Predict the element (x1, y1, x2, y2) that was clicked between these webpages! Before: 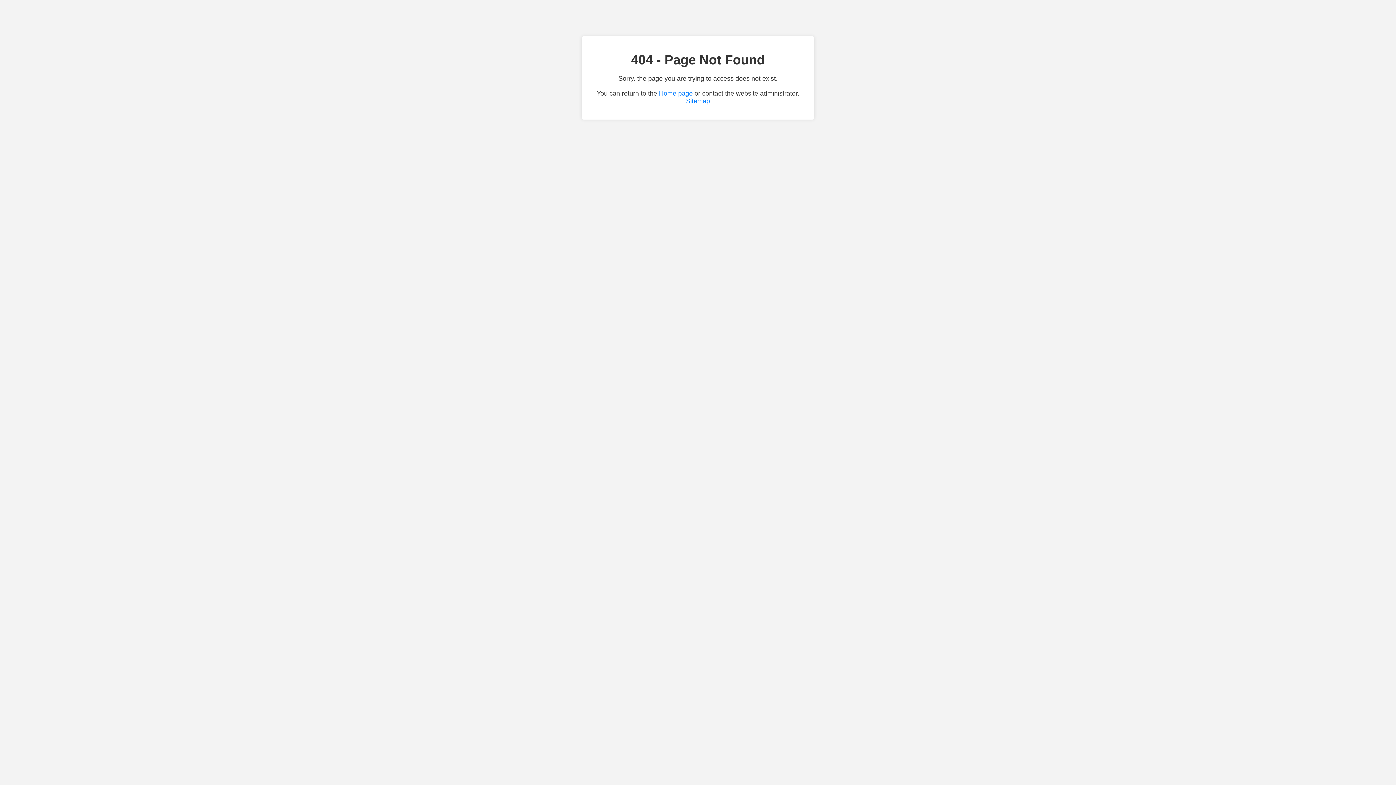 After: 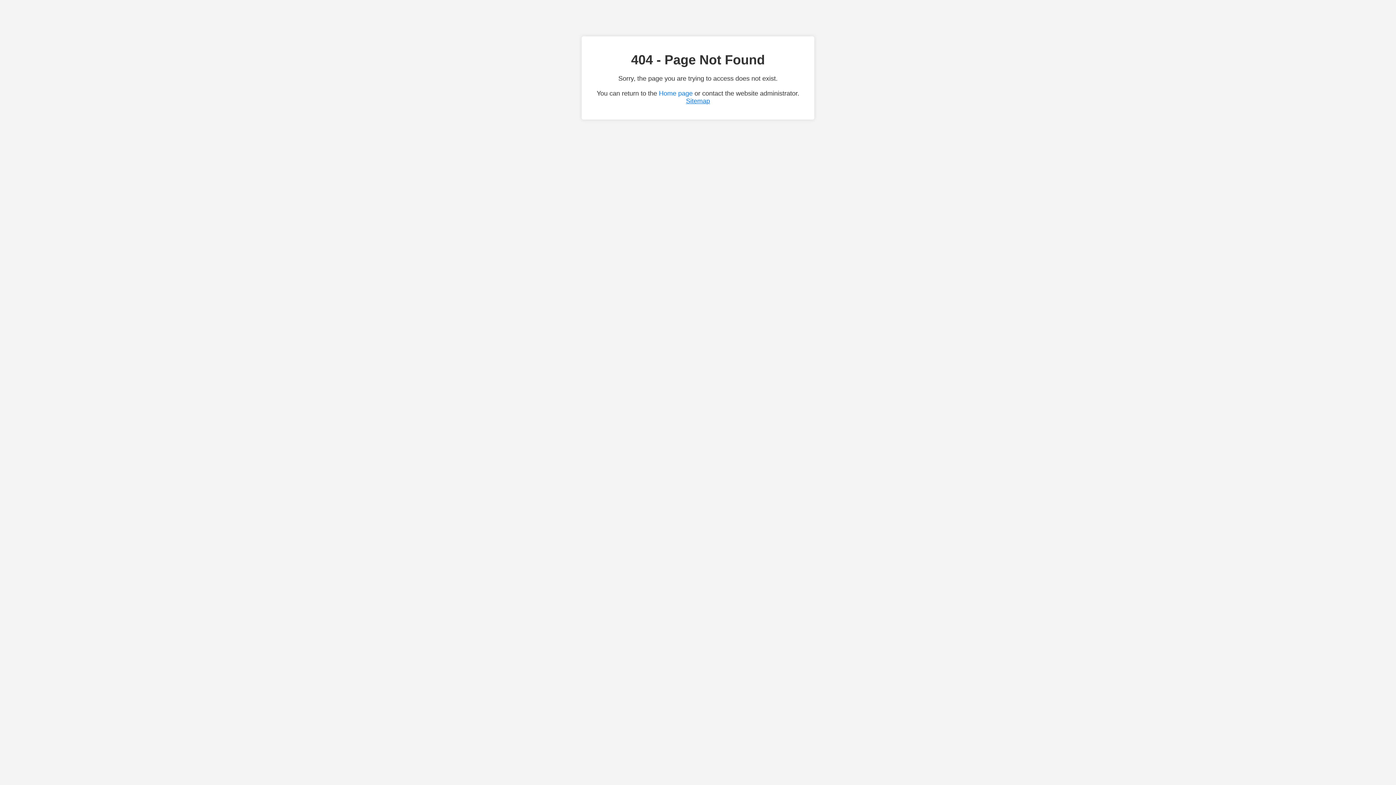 Action: label: Sitemap bbox: (686, 97, 710, 104)